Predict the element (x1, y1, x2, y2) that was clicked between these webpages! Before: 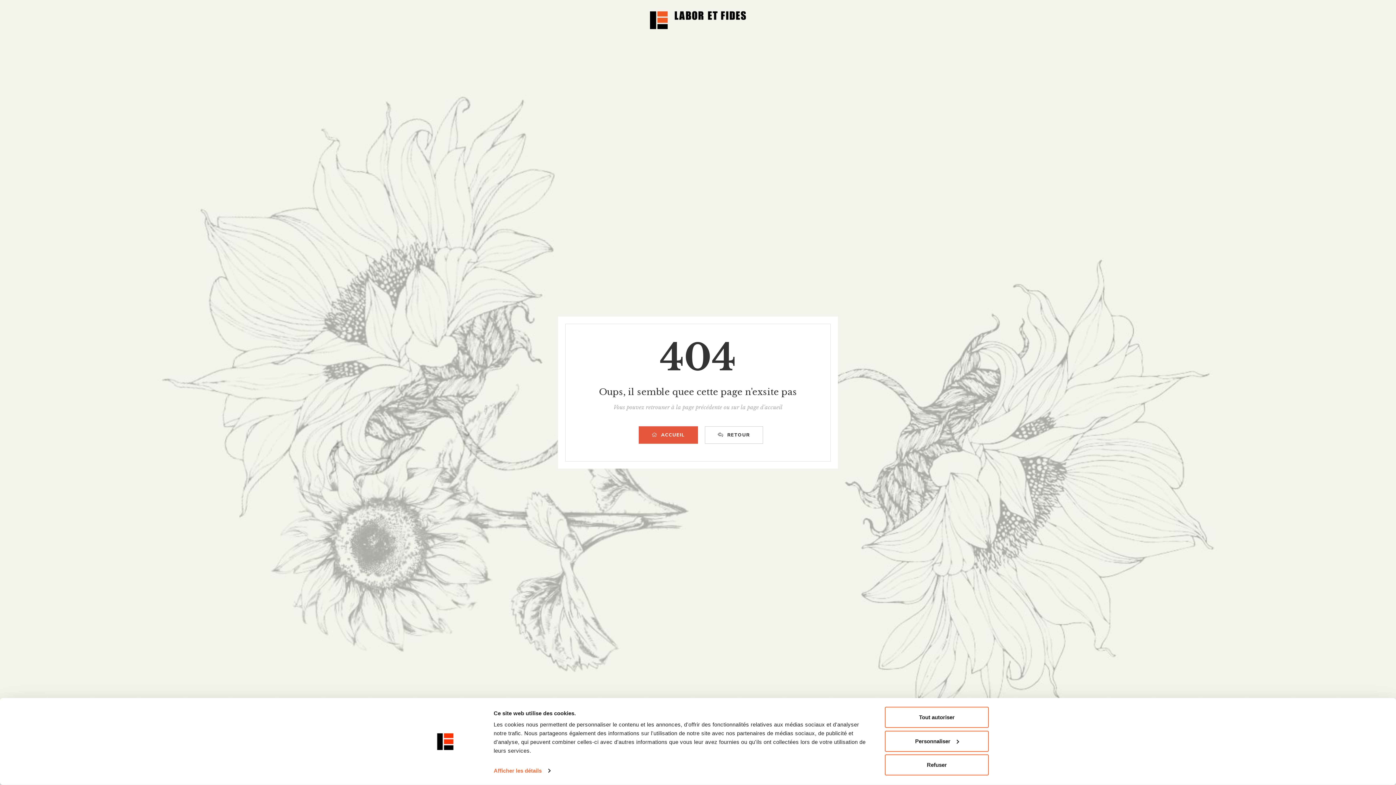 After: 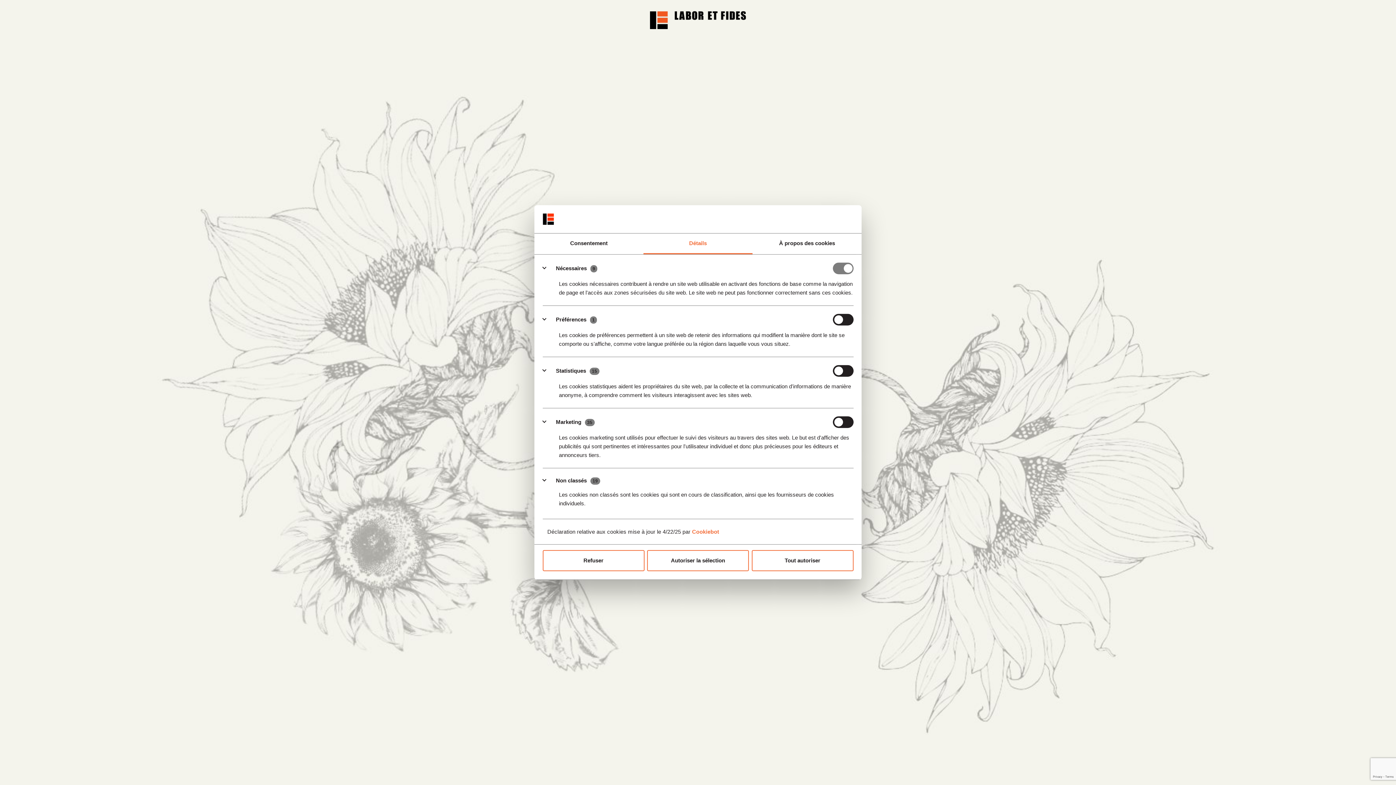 Action: bbox: (493, 765, 550, 776) label: Afficher les détails